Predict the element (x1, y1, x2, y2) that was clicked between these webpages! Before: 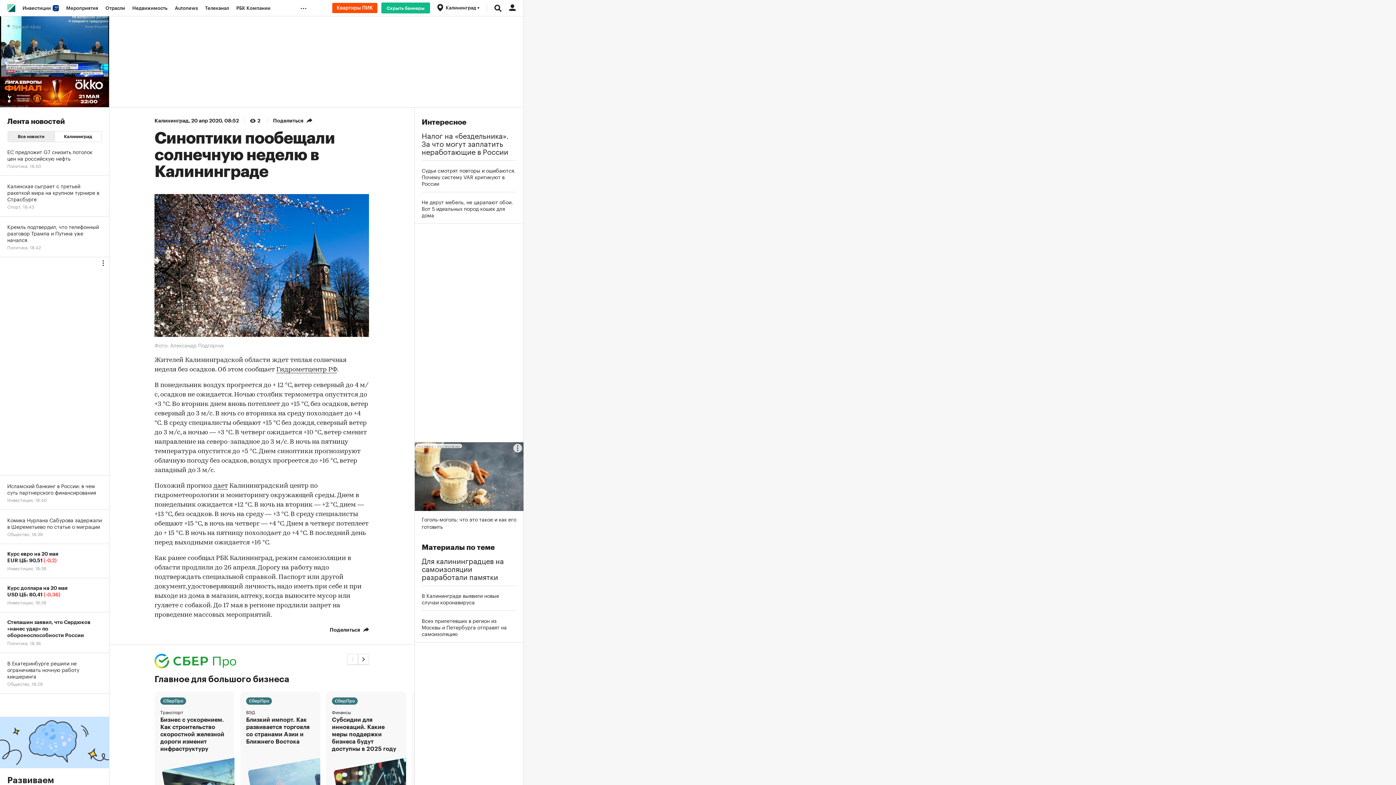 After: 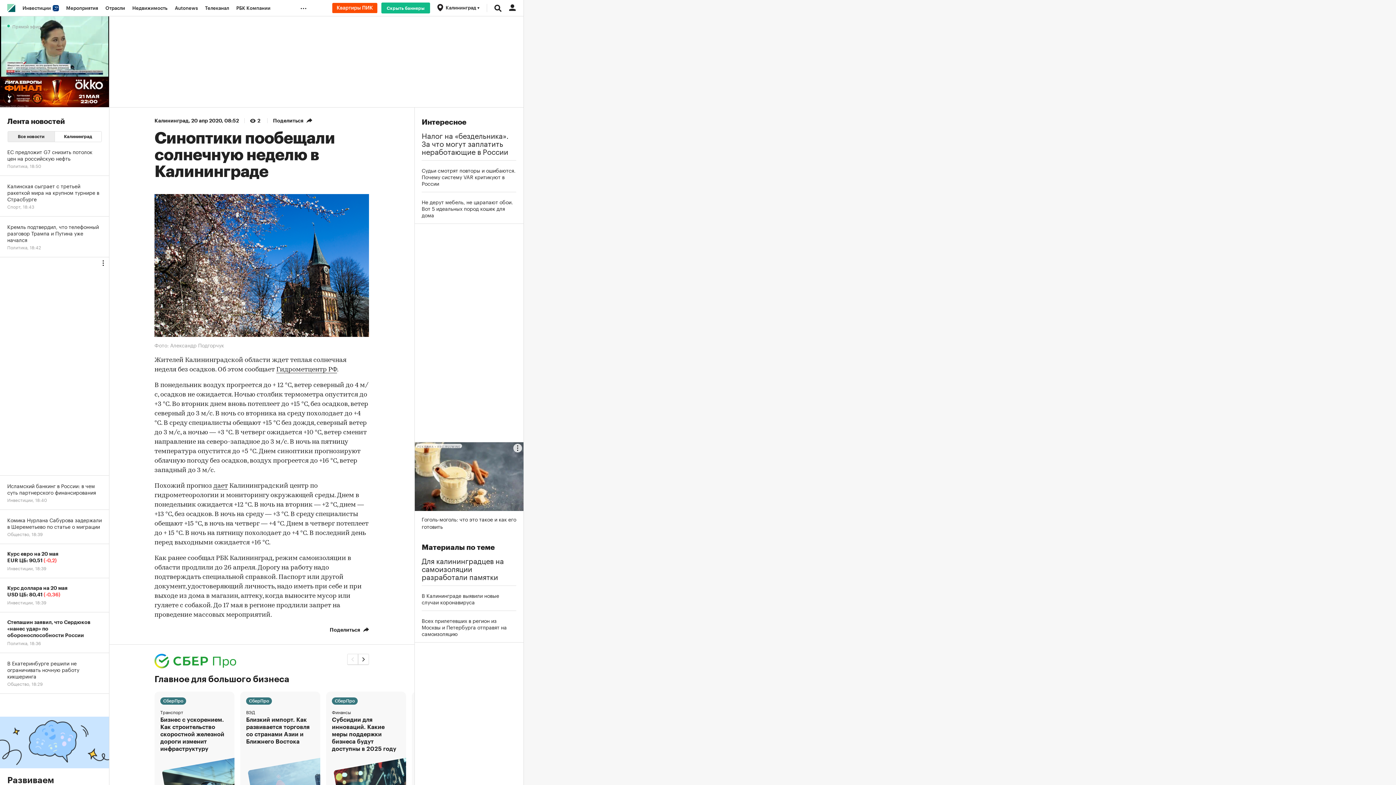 Action: bbox: (332, 709, 350, 715) label: Финансы